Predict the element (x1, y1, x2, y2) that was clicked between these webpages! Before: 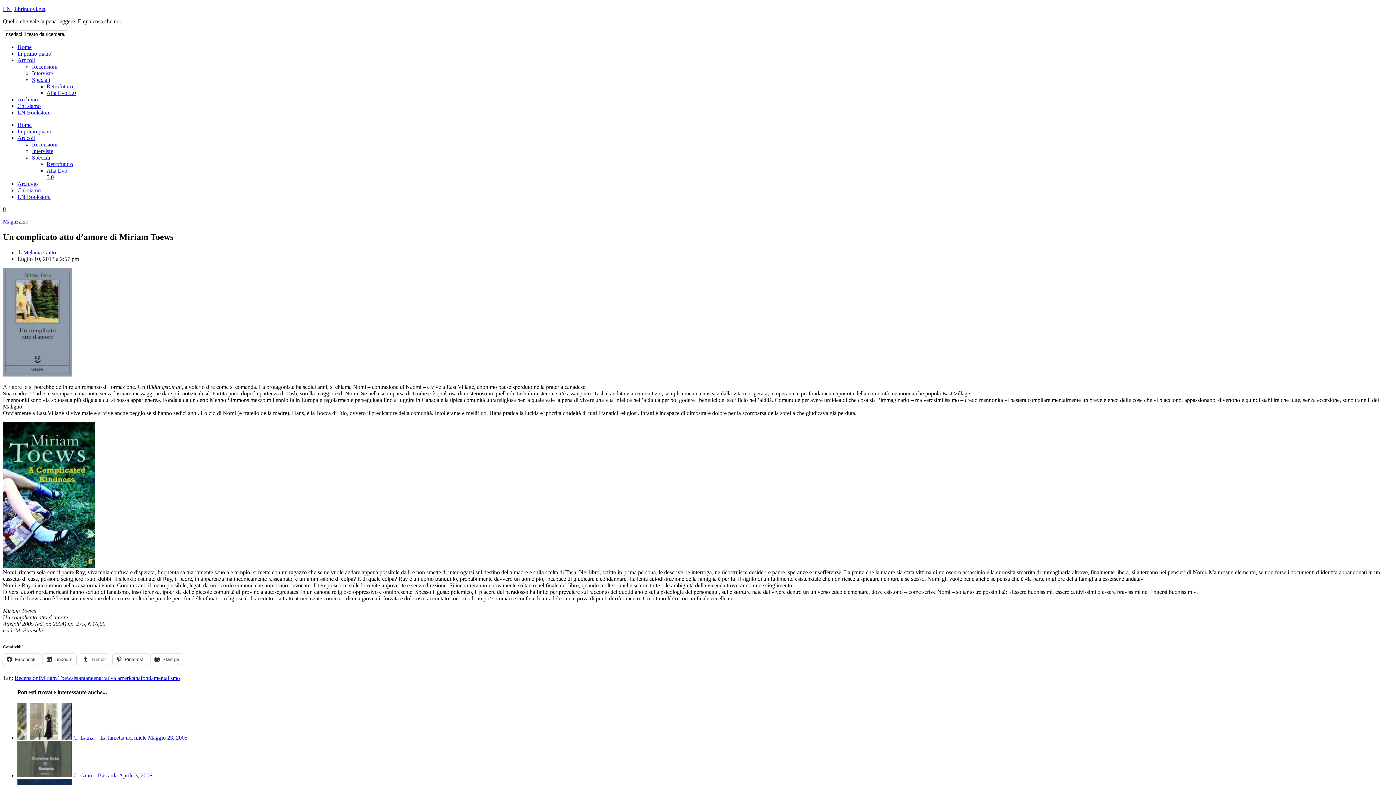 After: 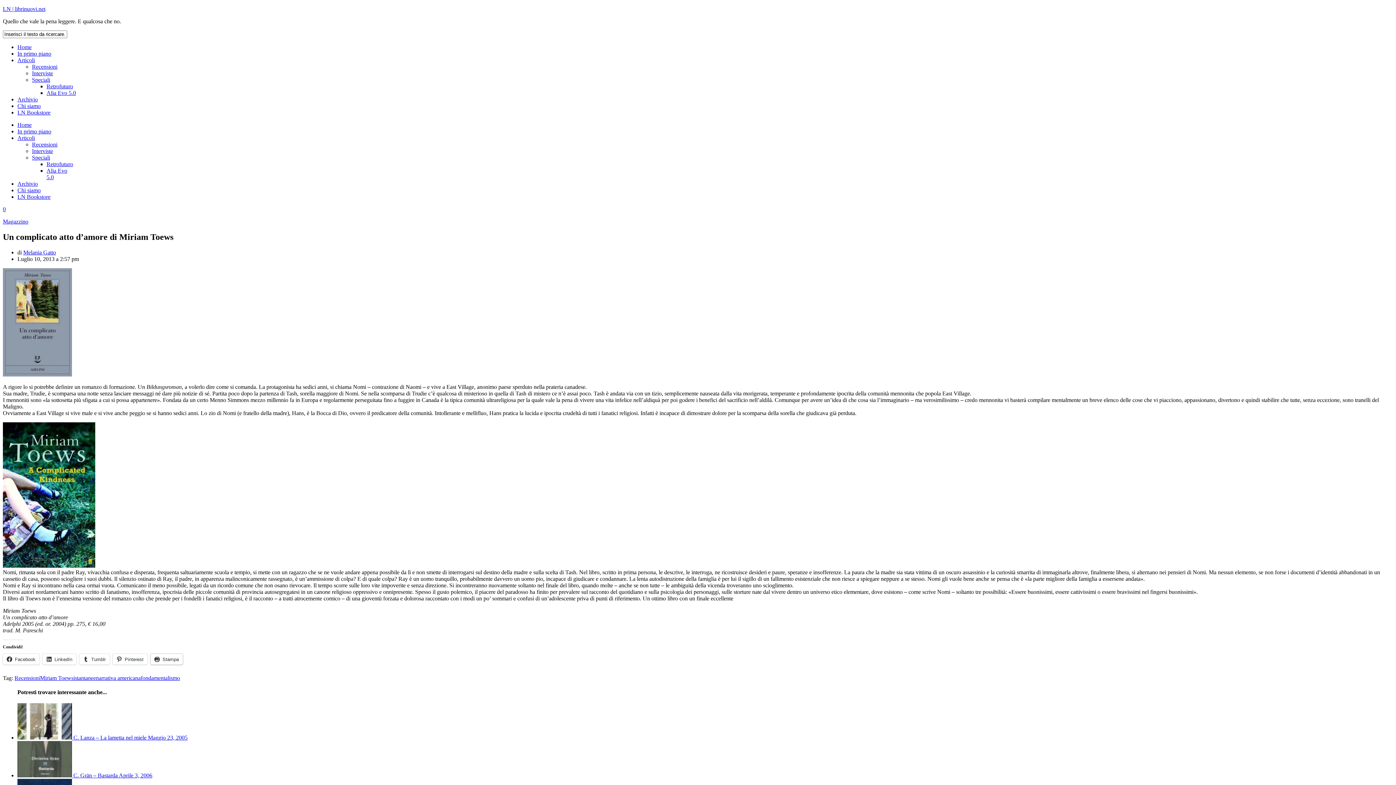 Action: bbox: (150, 654, 182, 665) label: Stampa